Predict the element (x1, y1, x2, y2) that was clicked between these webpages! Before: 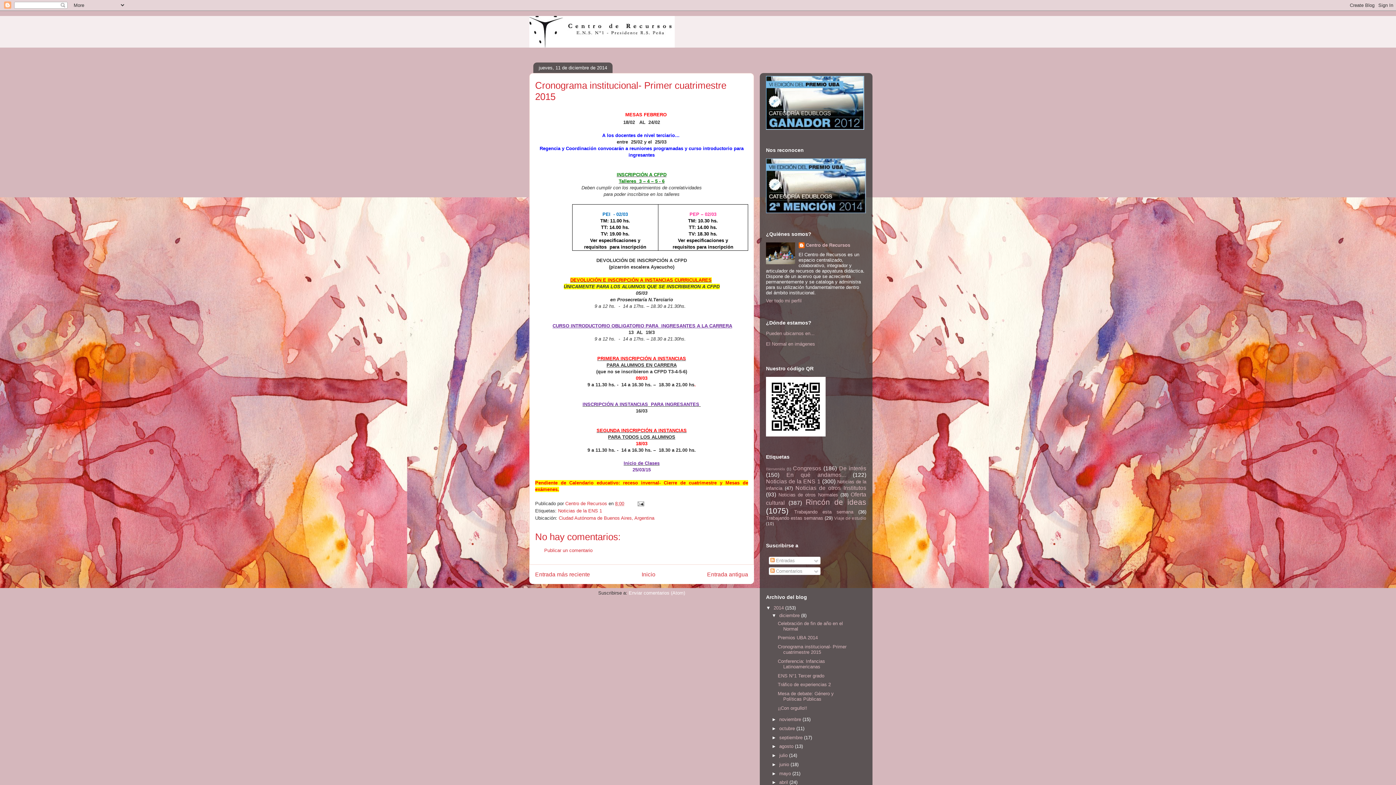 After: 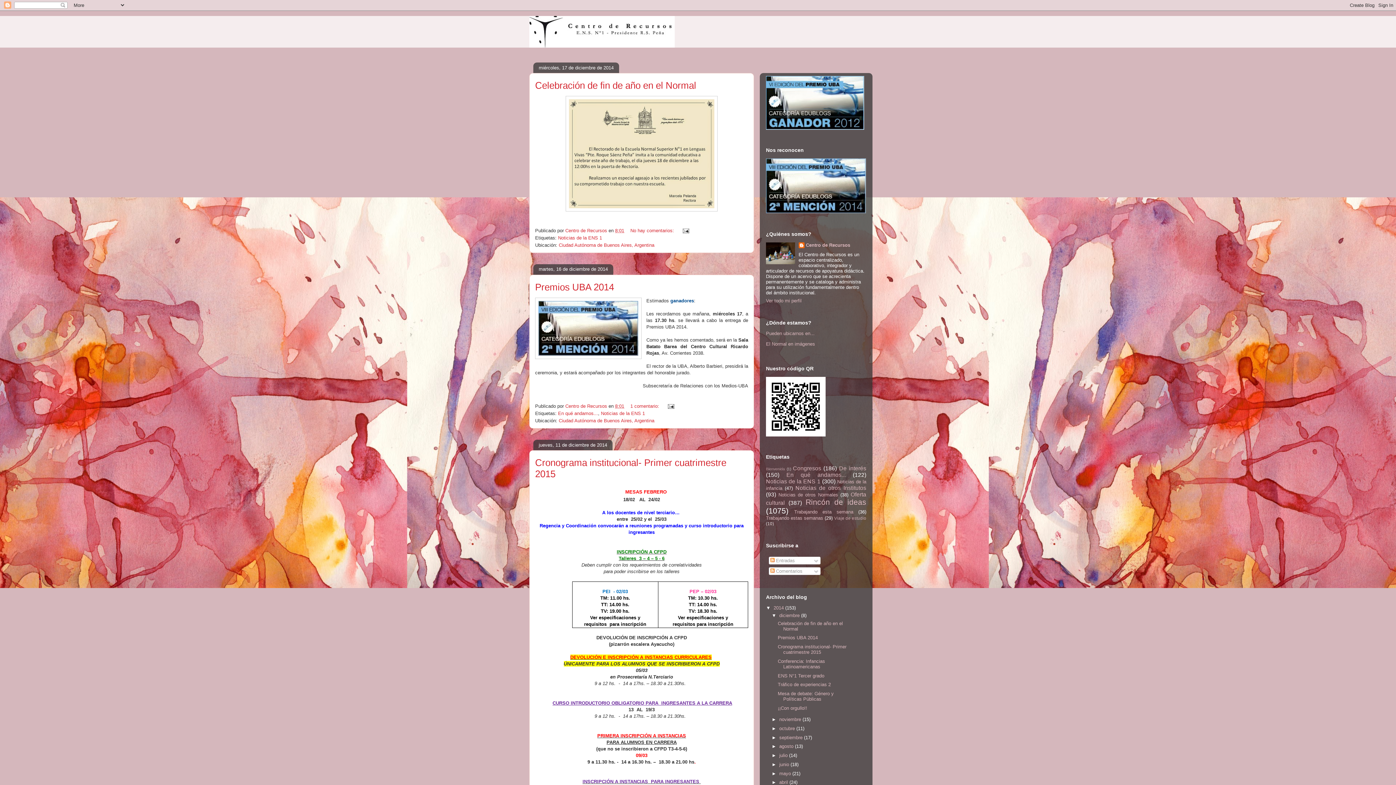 Action: label: Inicio bbox: (641, 571, 655, 577)